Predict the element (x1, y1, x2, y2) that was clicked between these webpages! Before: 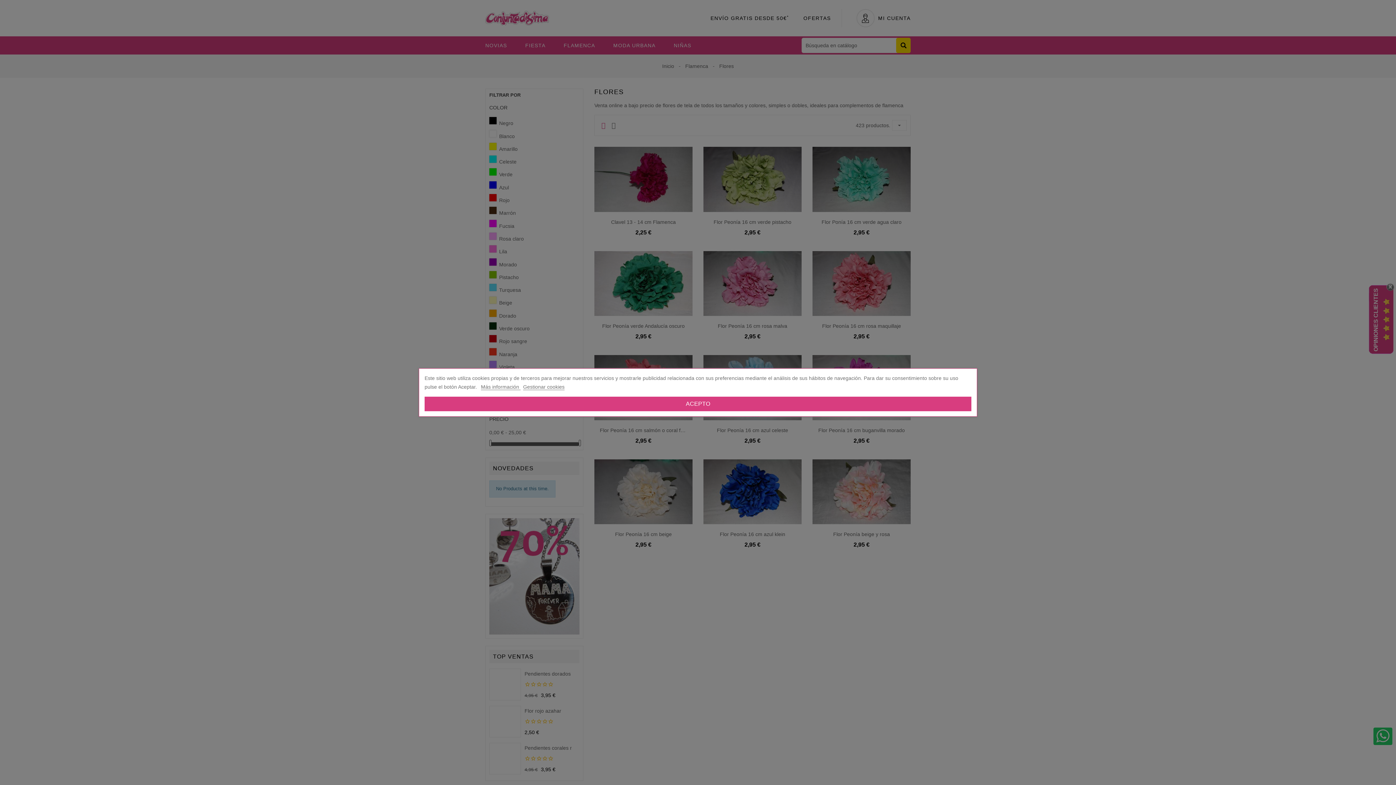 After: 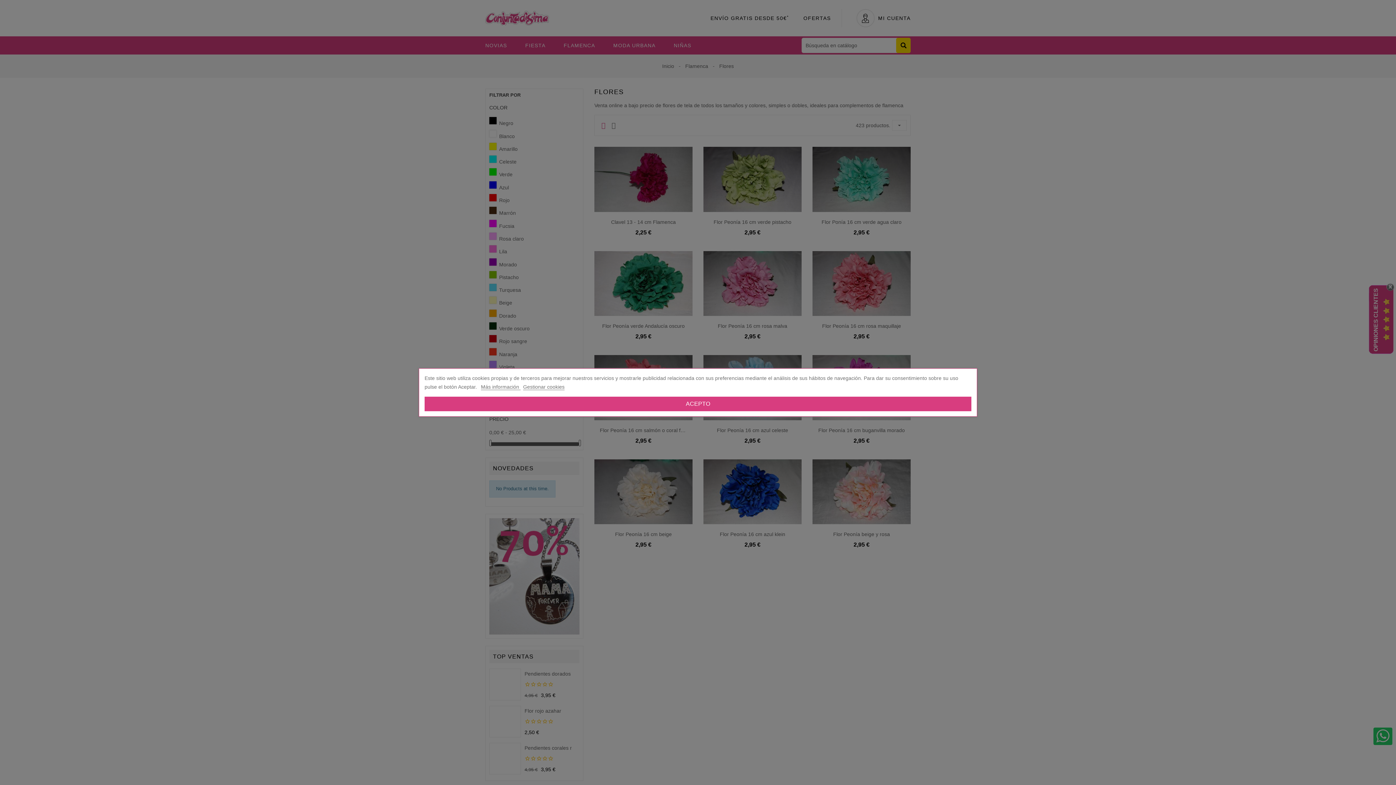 Action: label: Más información  bbox: (481, 384, 520, 390)